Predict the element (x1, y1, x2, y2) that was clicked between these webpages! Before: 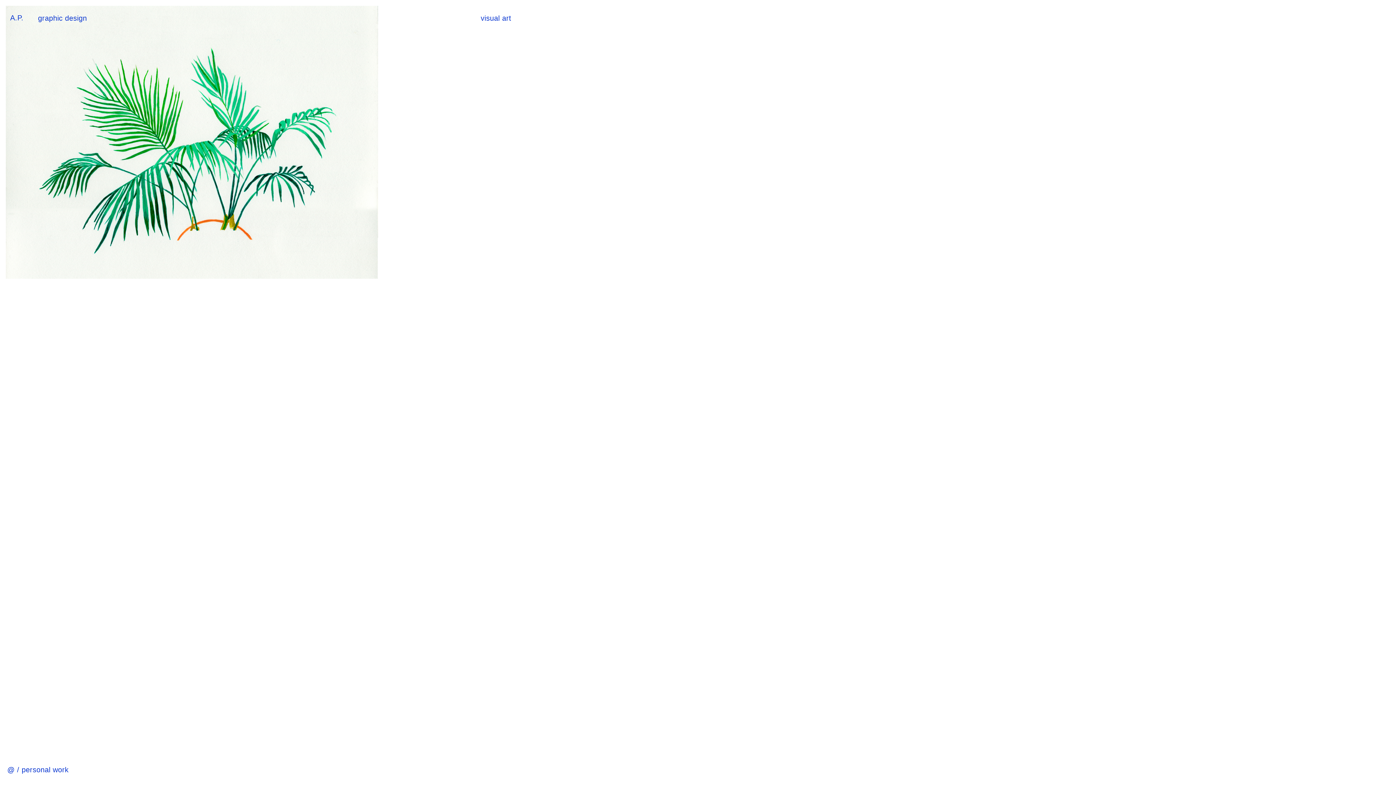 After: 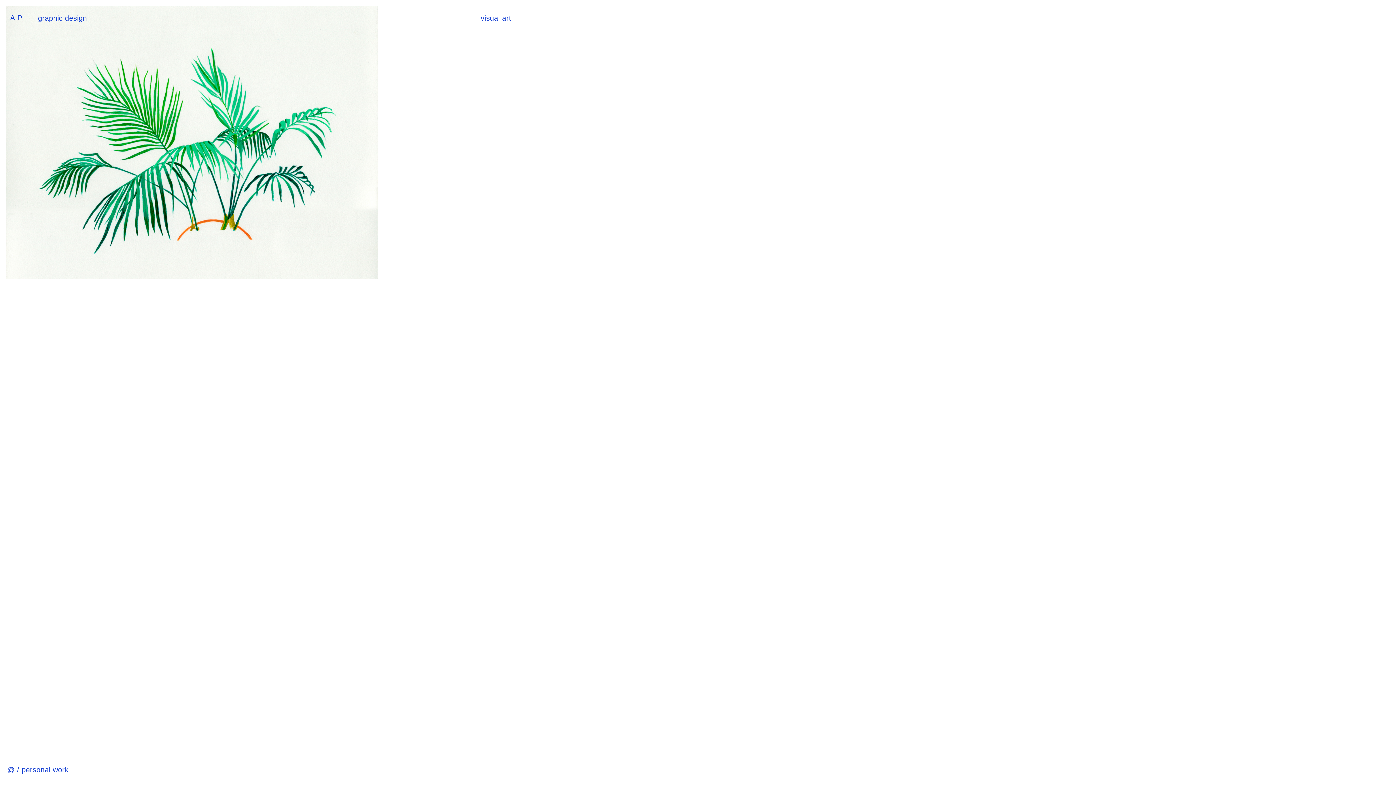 Action: label: / personal work bbox: (17, 766, 68, 774)